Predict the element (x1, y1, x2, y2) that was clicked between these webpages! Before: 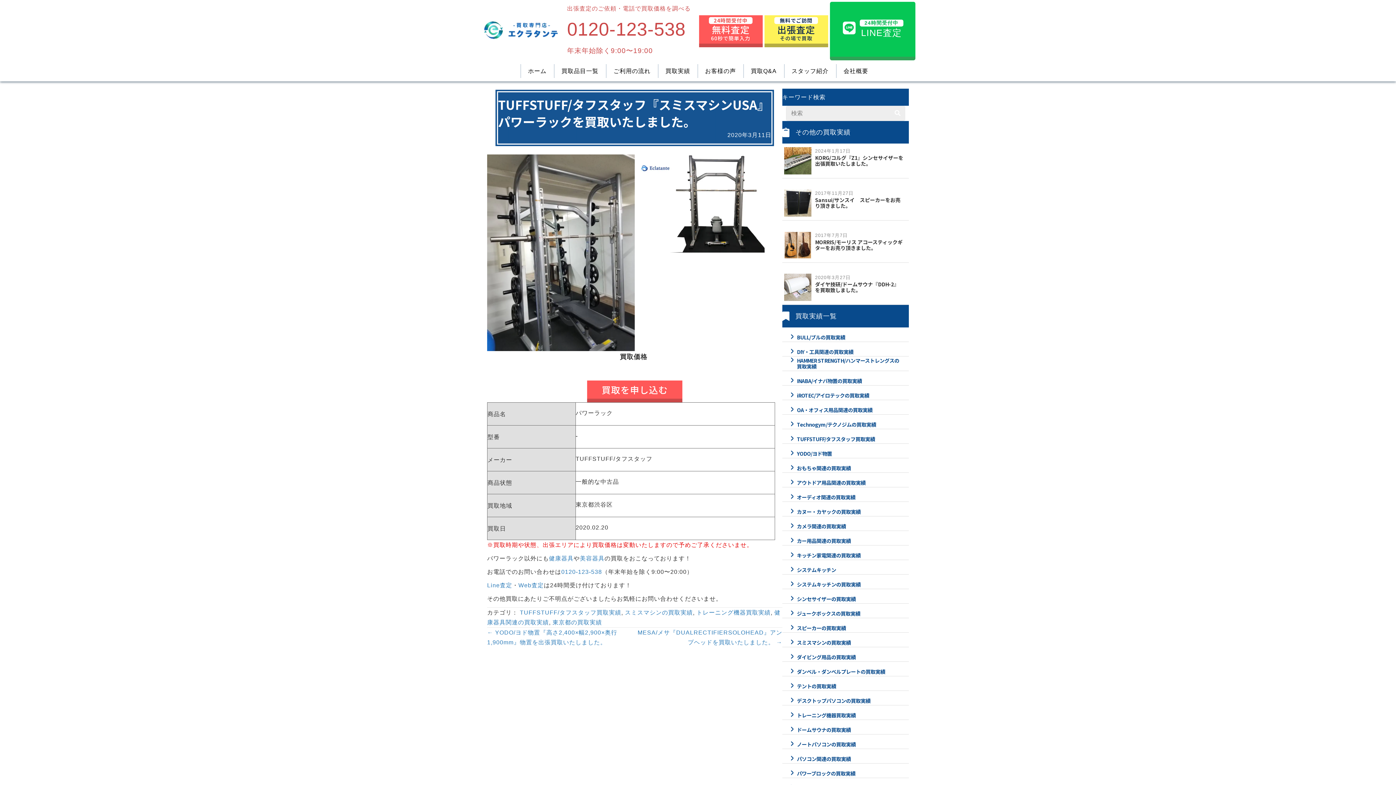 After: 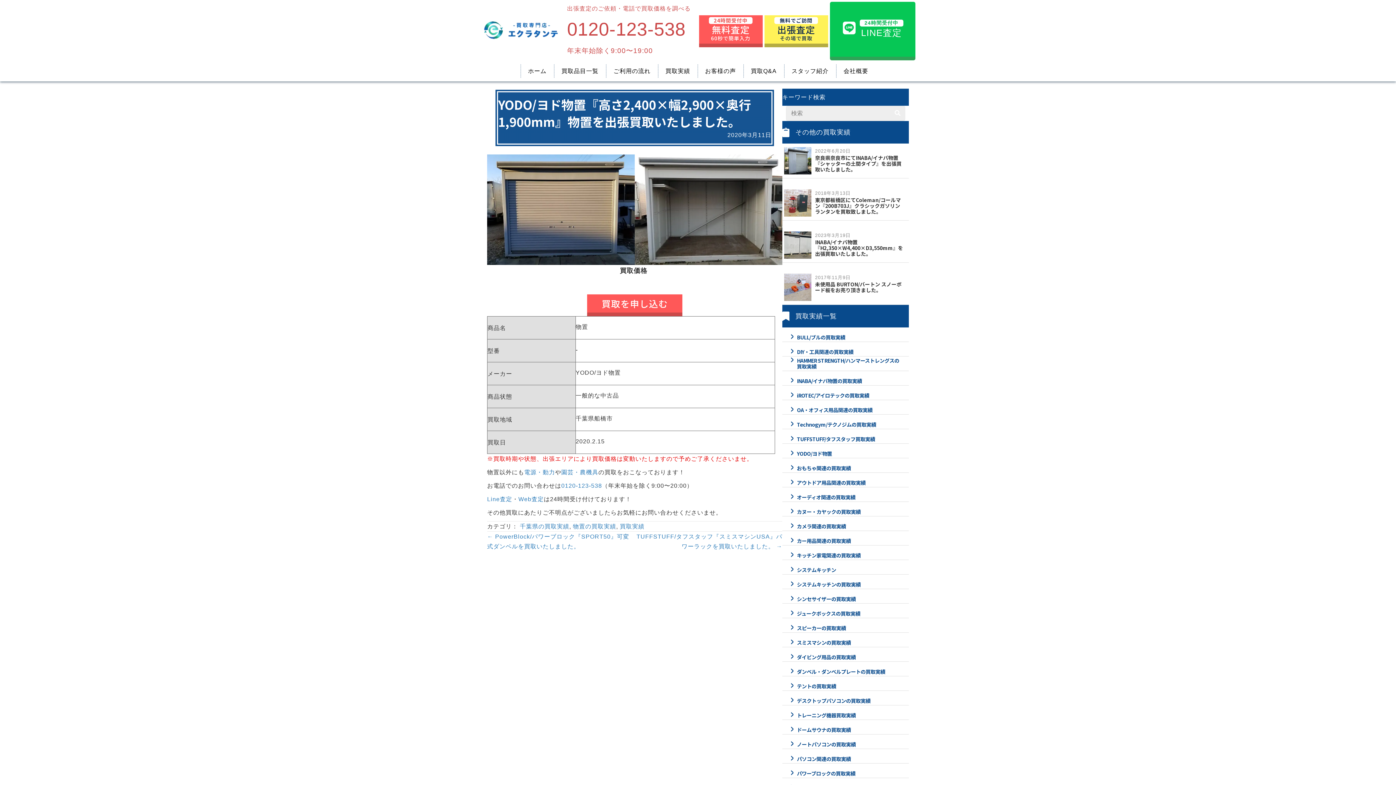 Action: bbox: (487, 628, 634, 647) label: ← YODO/ヨド物置『高さ2,400×幅2,900×奥行1,900mm』物置を出張買取いたしました。